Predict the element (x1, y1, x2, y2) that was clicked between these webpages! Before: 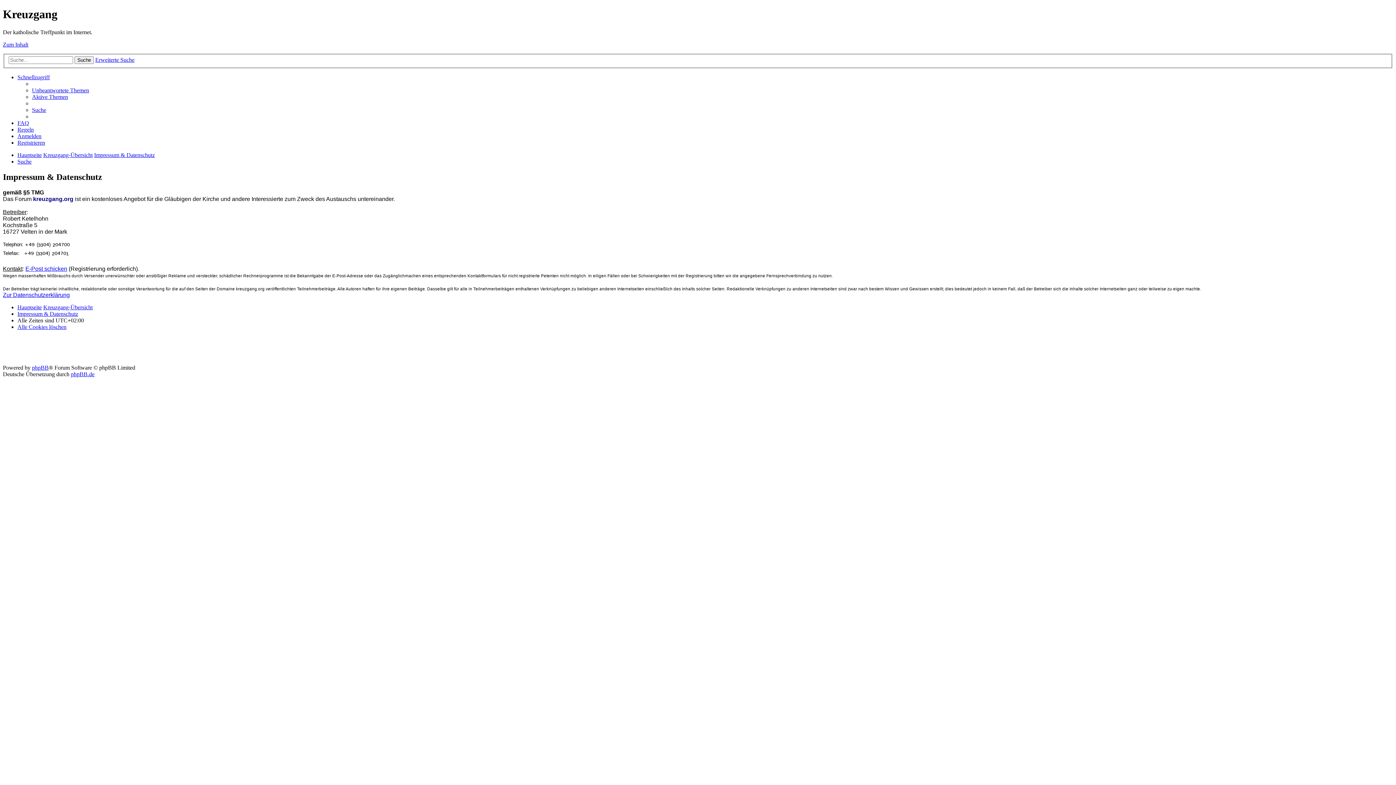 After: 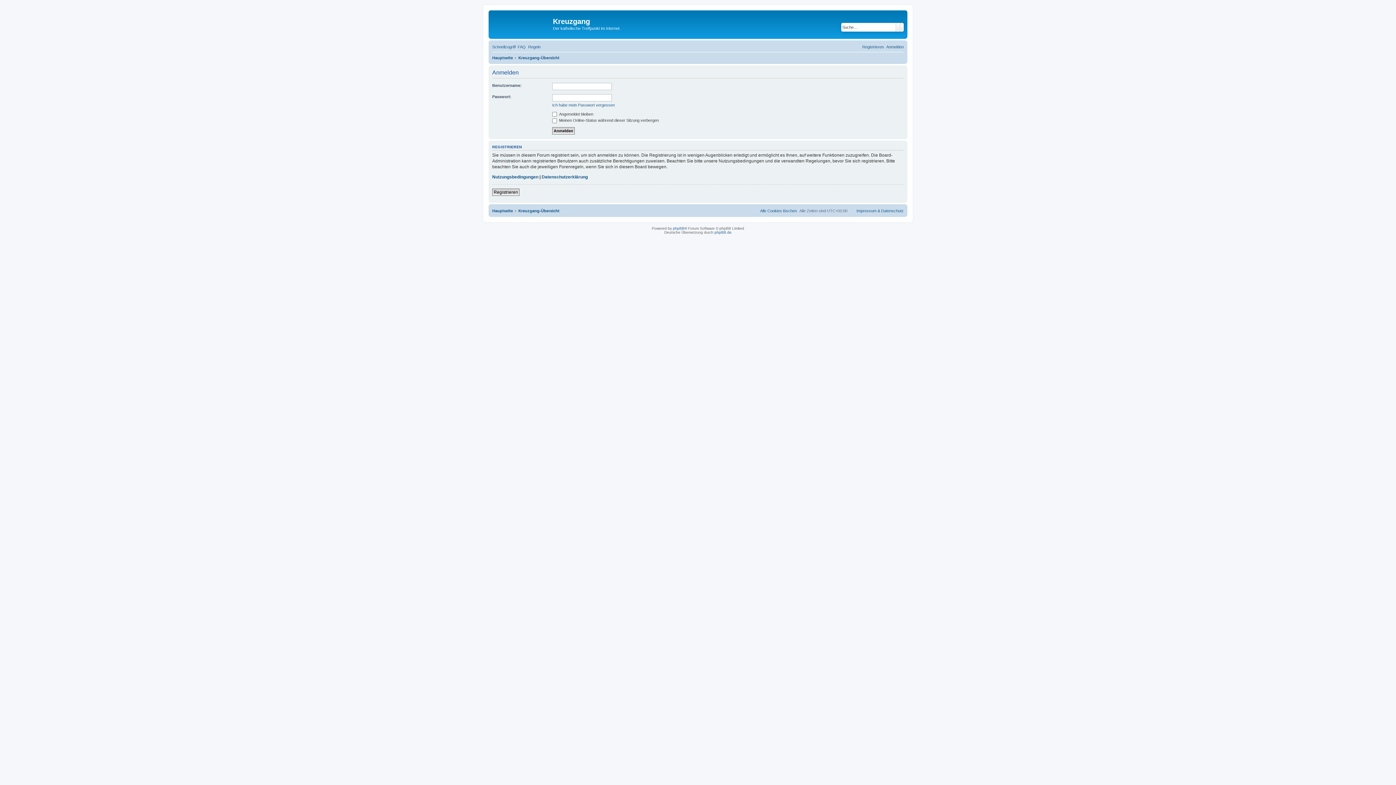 Action: label: Anmelden bbox: (17, 133, 41, 139)